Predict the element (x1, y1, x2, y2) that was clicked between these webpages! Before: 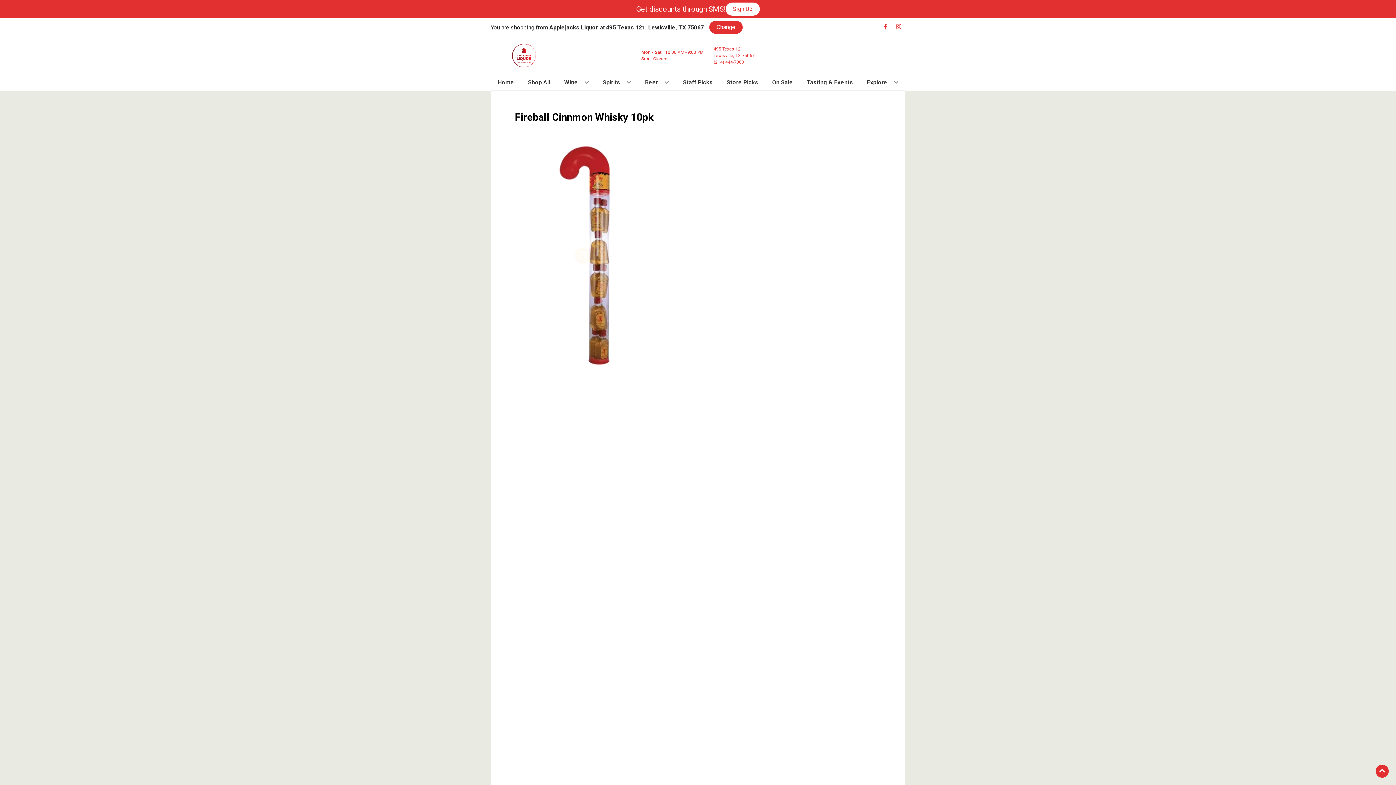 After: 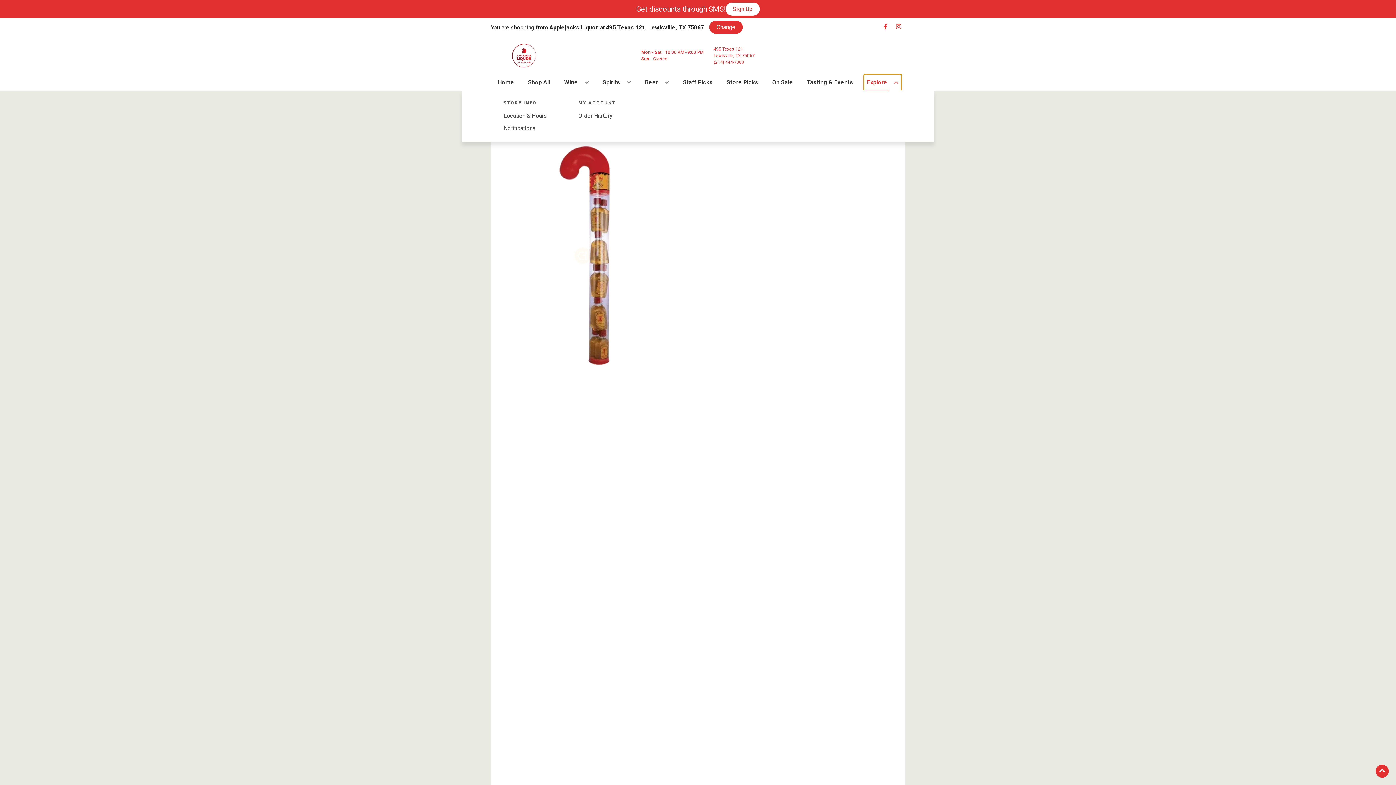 Action: label: Explore bbox: (864, 74, 901, 90)